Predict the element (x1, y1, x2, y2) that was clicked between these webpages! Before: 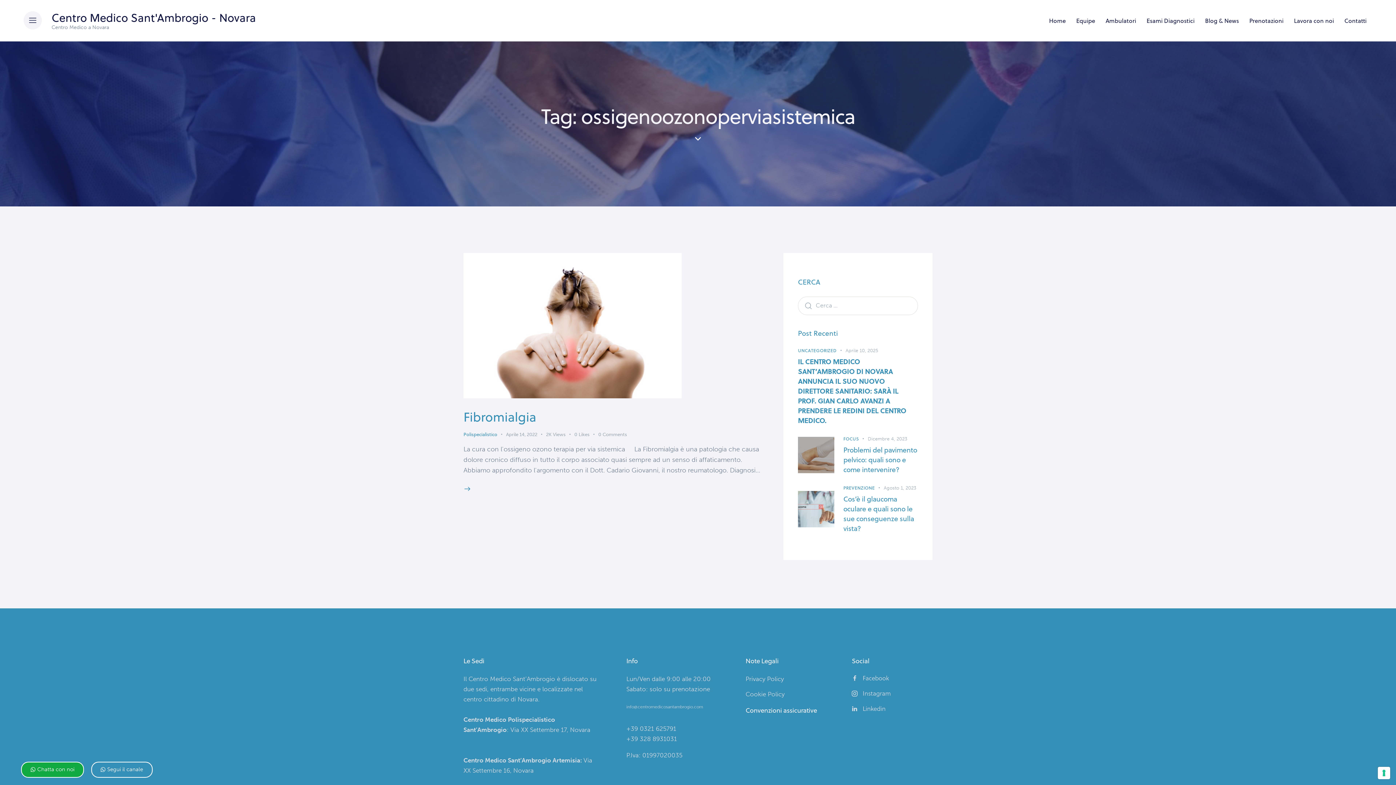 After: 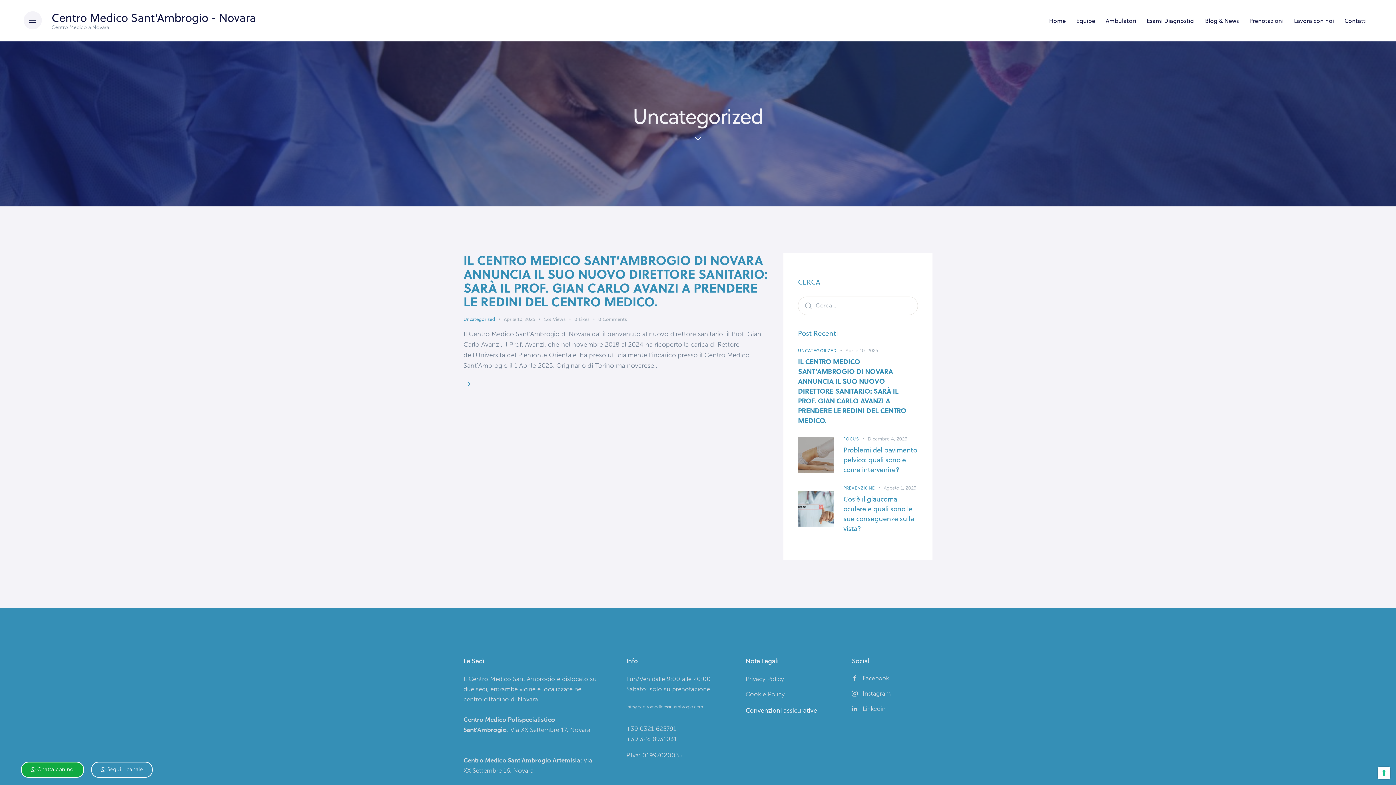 Action: bbox: (798, 347, 836, 353) label: UNCATEGORIZED